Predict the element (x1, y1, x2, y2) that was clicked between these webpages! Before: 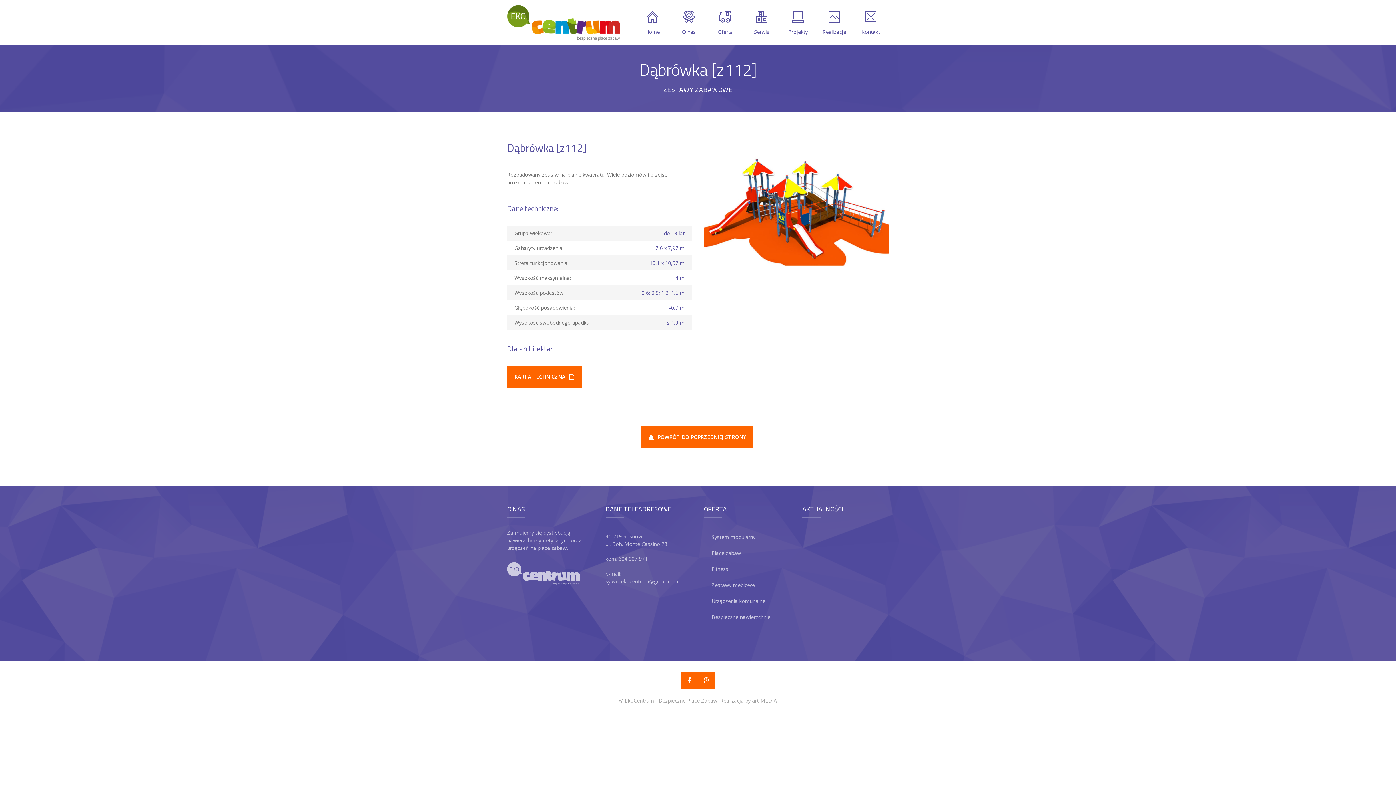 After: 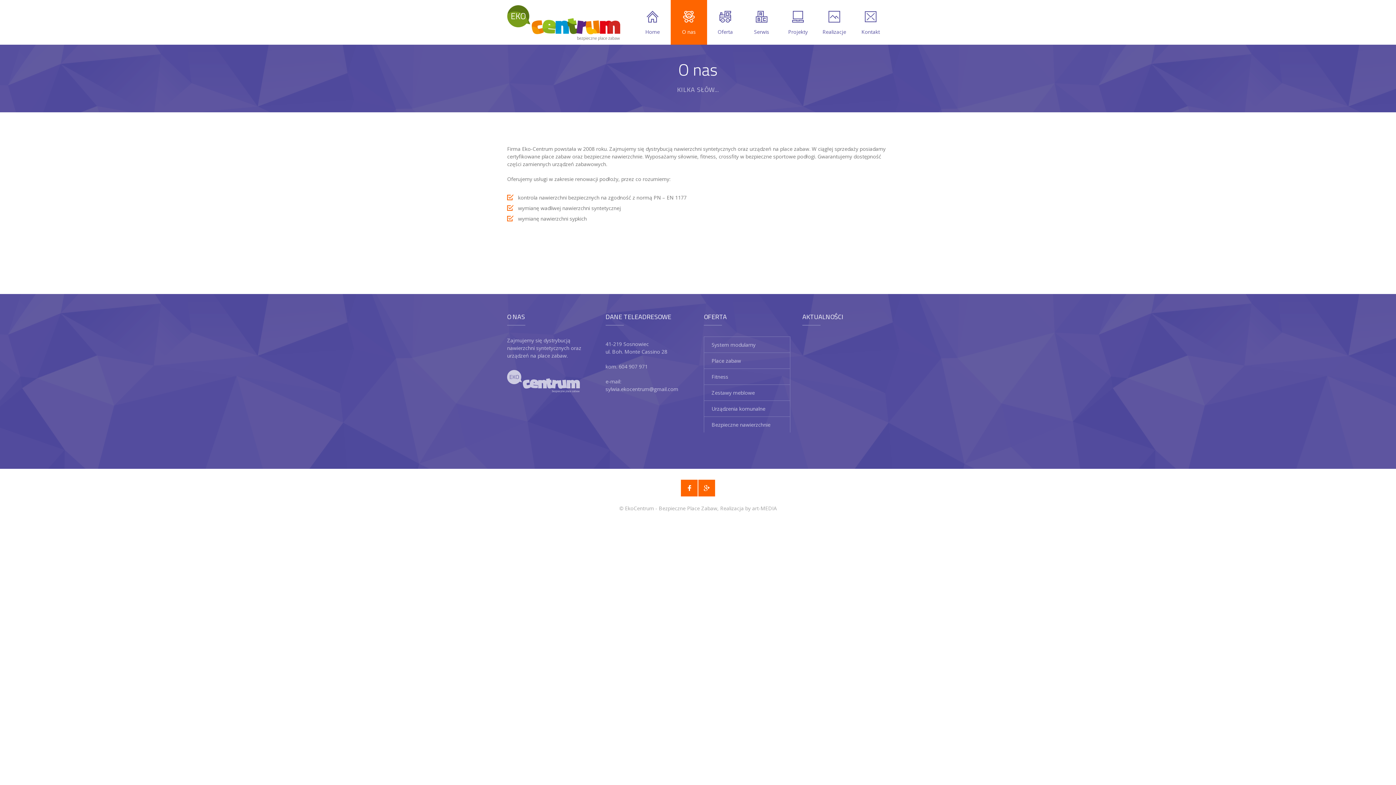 Action: label: O nas bbox: (670, 0, 707, 44)